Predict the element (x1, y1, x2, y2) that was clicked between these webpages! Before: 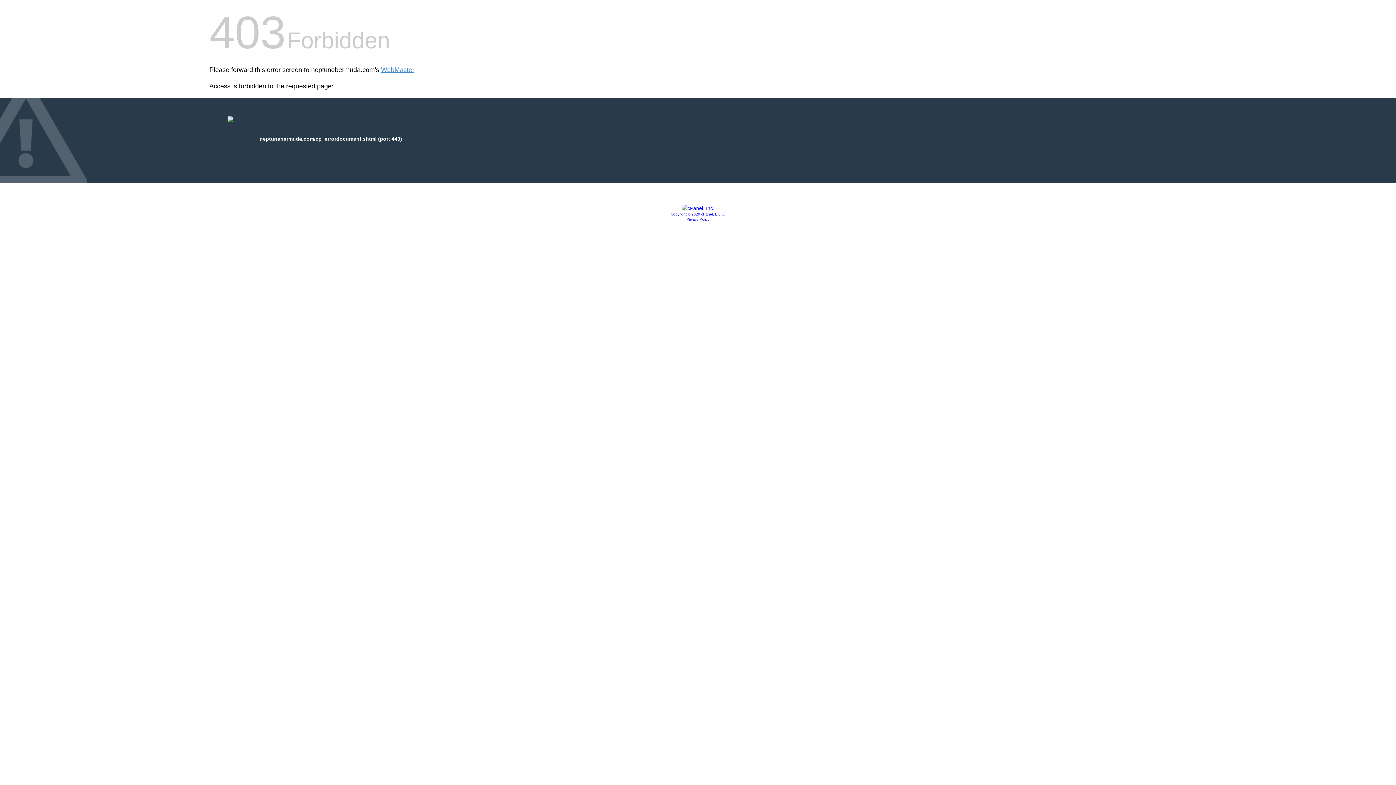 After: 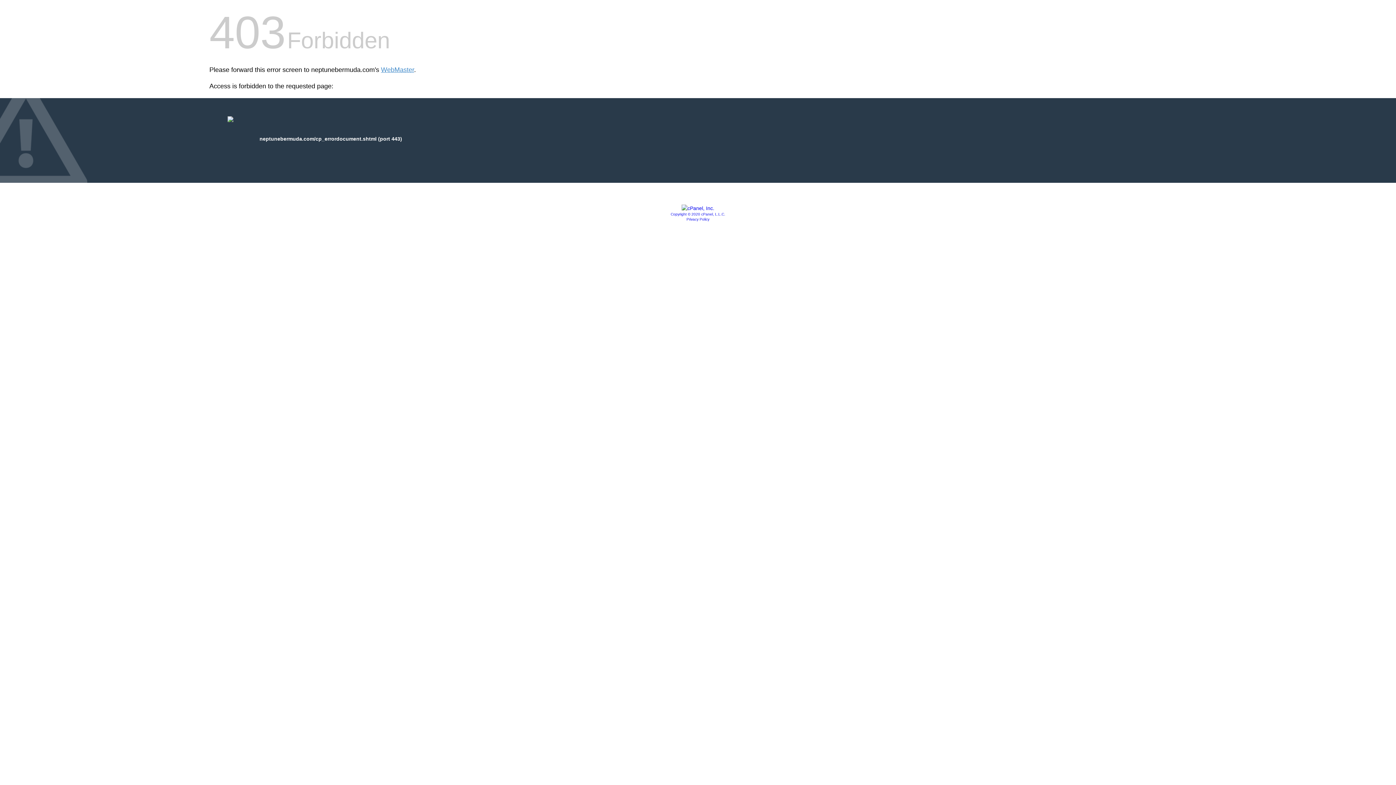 Action: bbox: (686, 217, 709, 221) label: Privacy Policy